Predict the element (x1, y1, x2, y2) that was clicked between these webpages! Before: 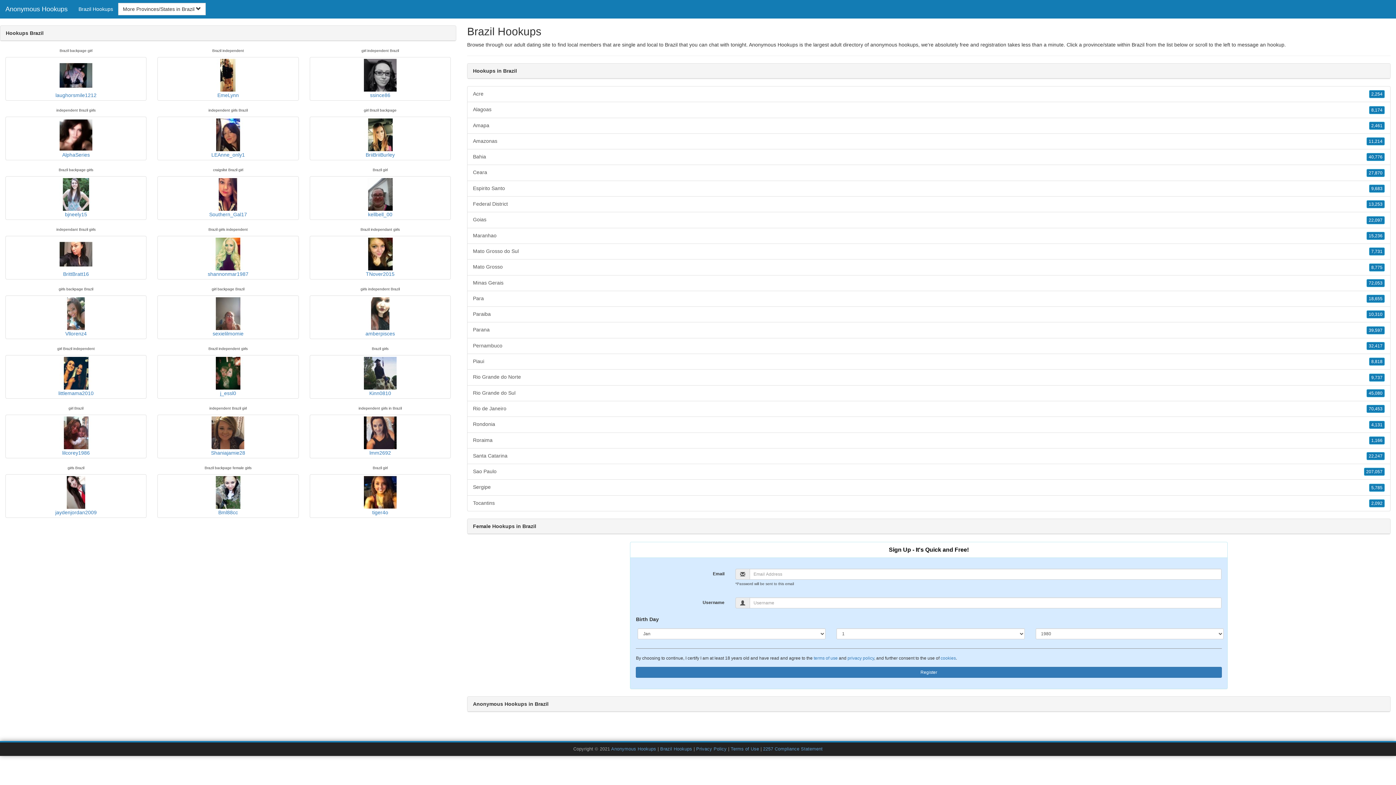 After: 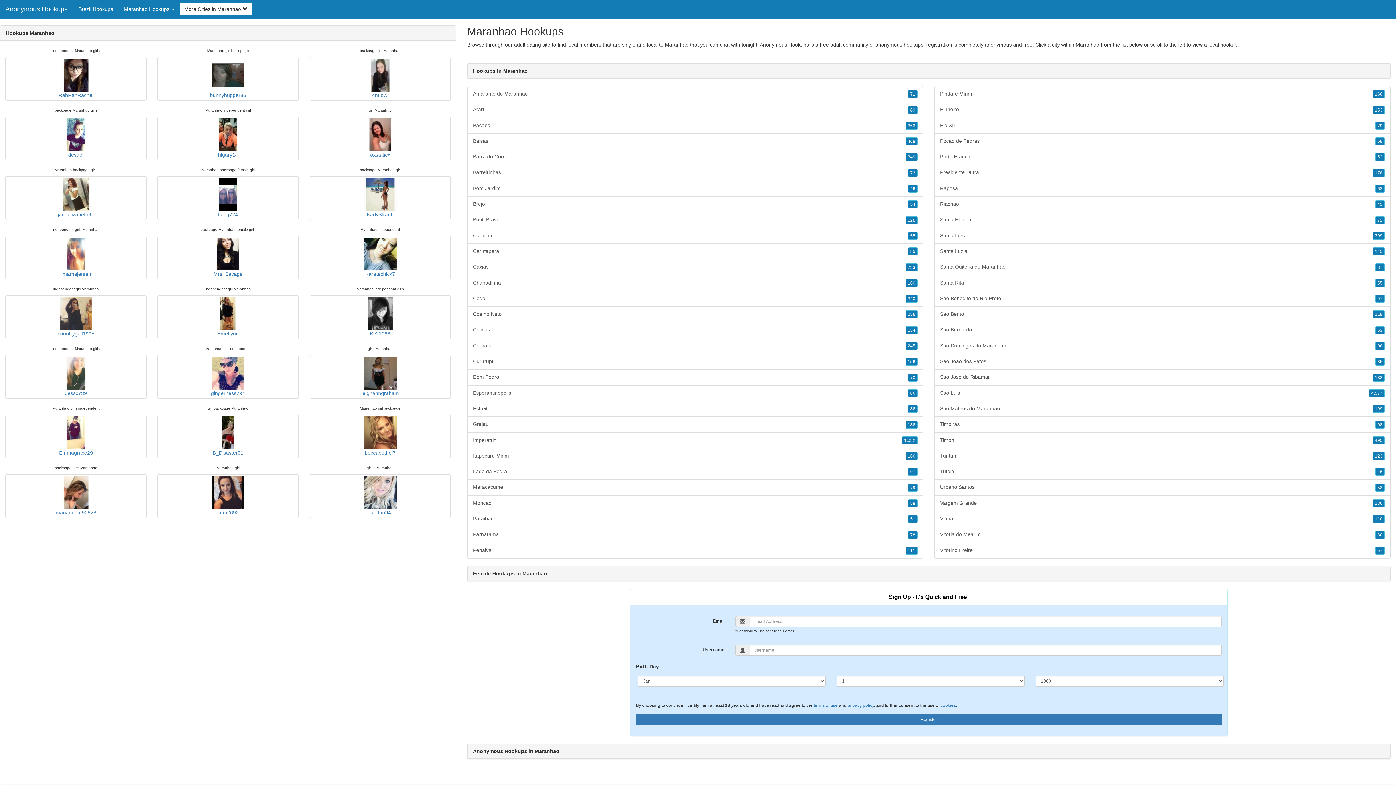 Action: bbox: (467, 227, 1390, 243) label: Maranhao
15,236